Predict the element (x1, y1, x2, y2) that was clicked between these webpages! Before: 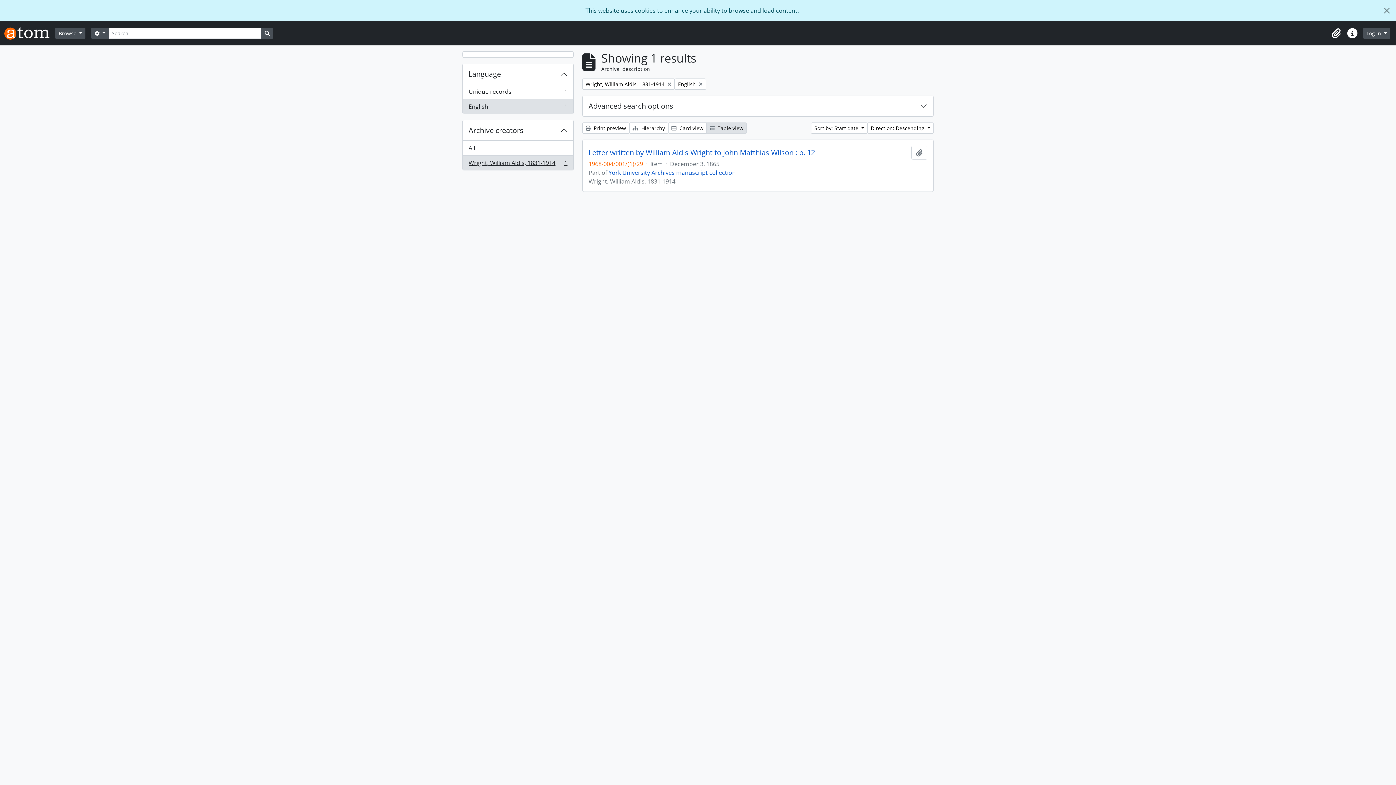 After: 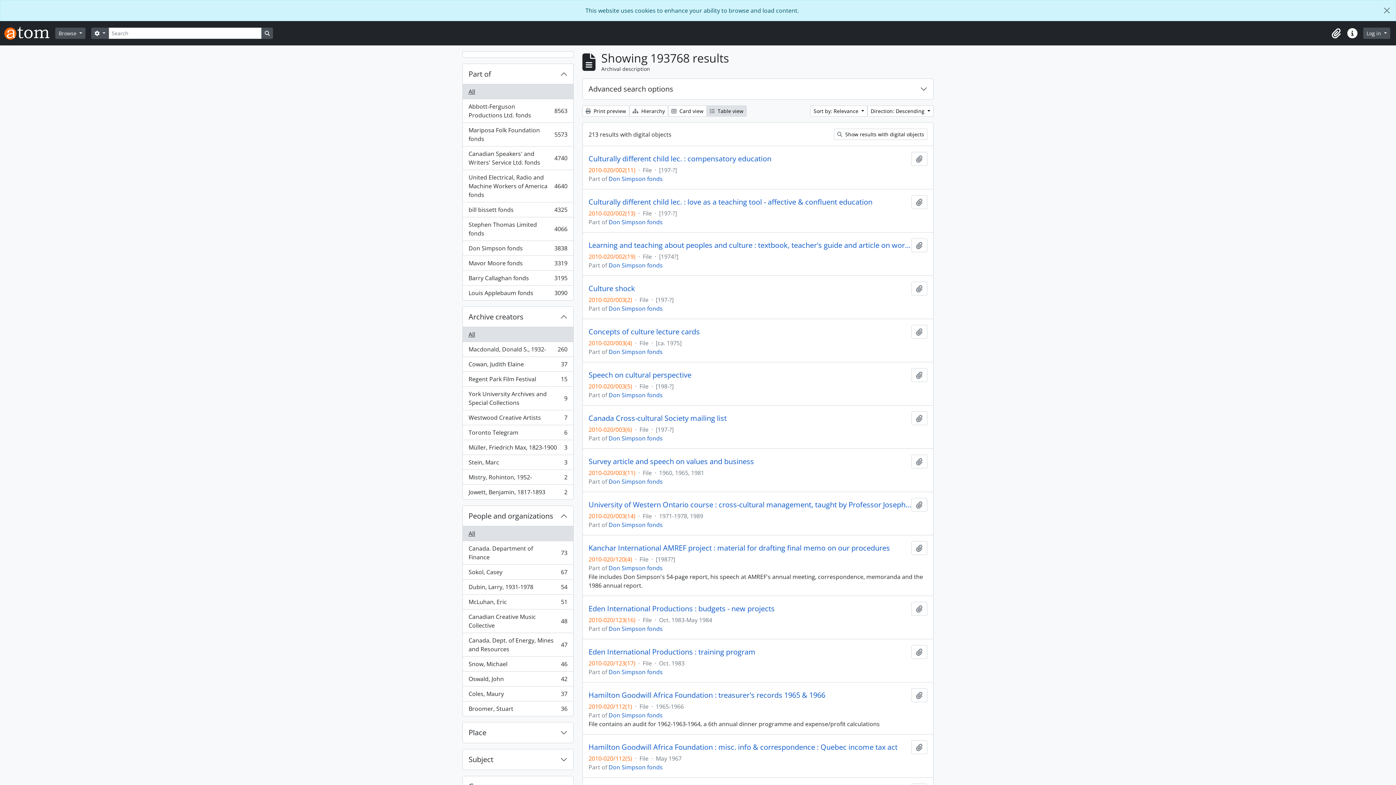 Action: bbox: (261, 27, 273, 38) label: Search in browse page